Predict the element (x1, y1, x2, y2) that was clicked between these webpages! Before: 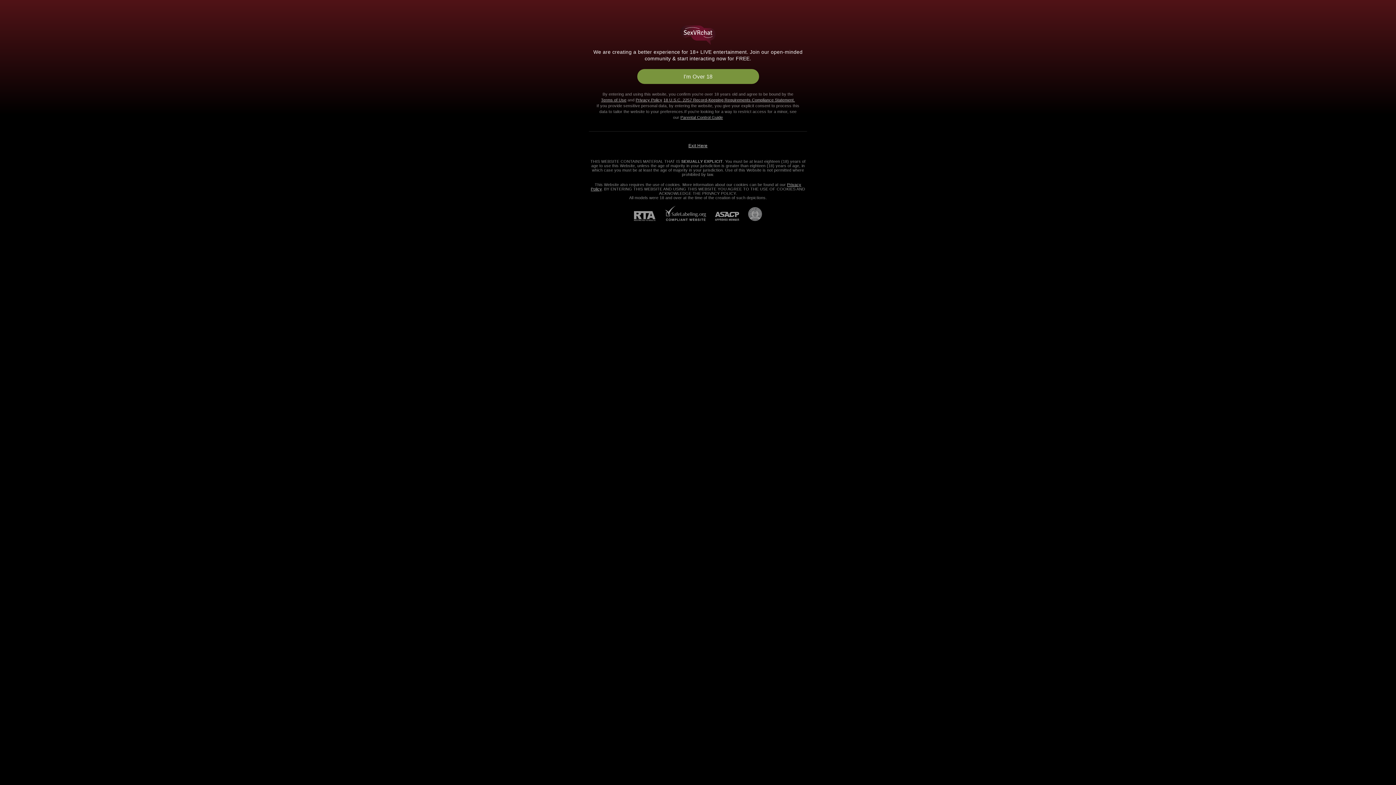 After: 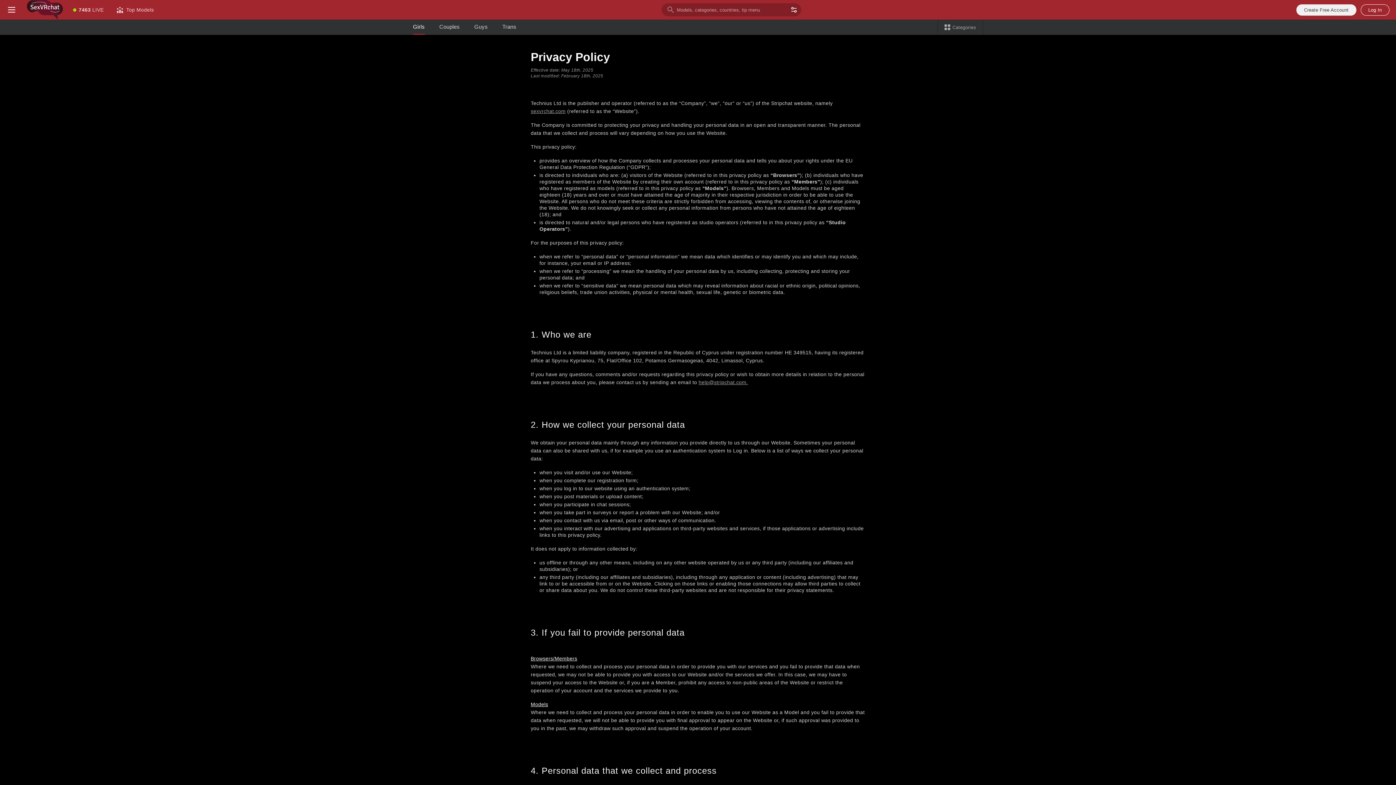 Action: label: Privacy Policy bbox: (635, 97, 662, 102)